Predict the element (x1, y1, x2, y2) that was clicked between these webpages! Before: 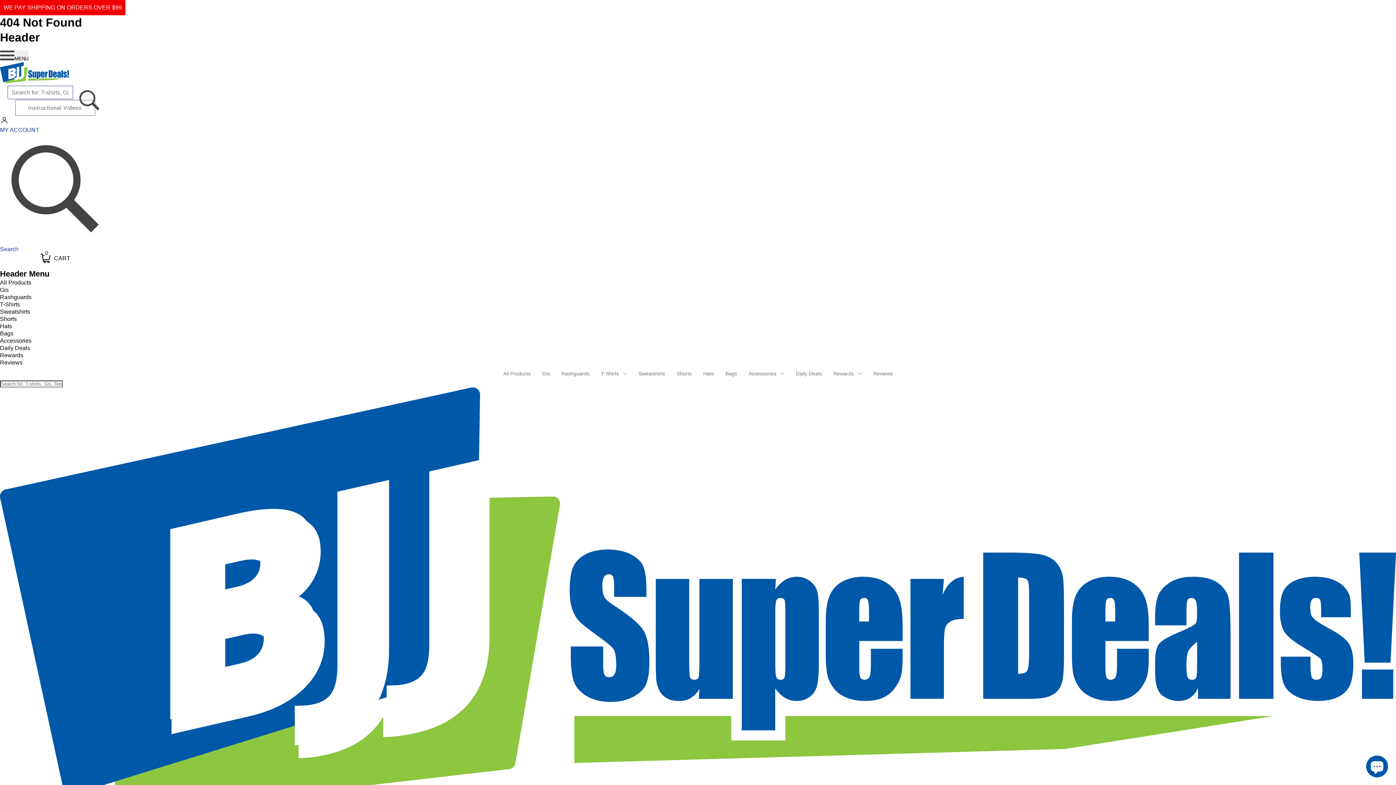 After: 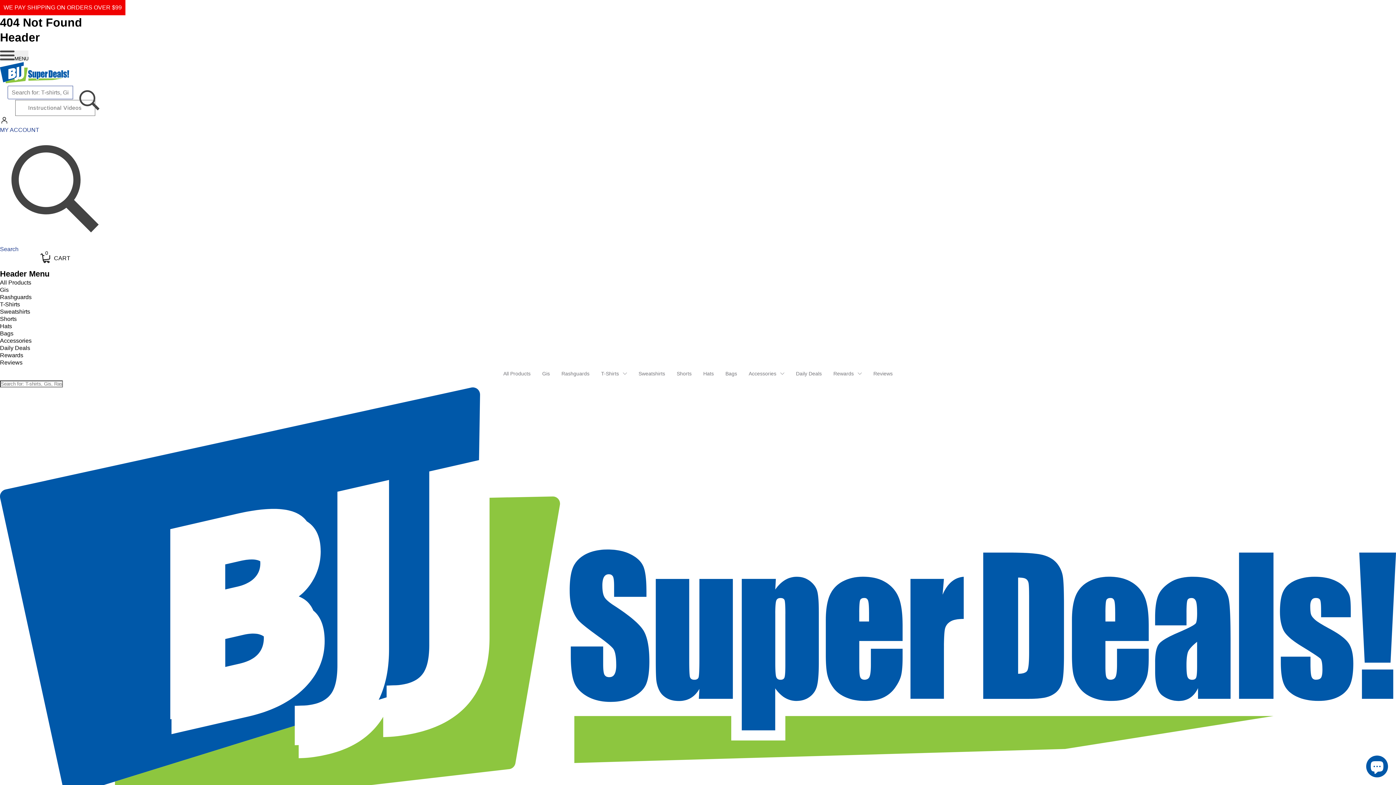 Action: label: Search bbox: (0, 133, 110, 253)